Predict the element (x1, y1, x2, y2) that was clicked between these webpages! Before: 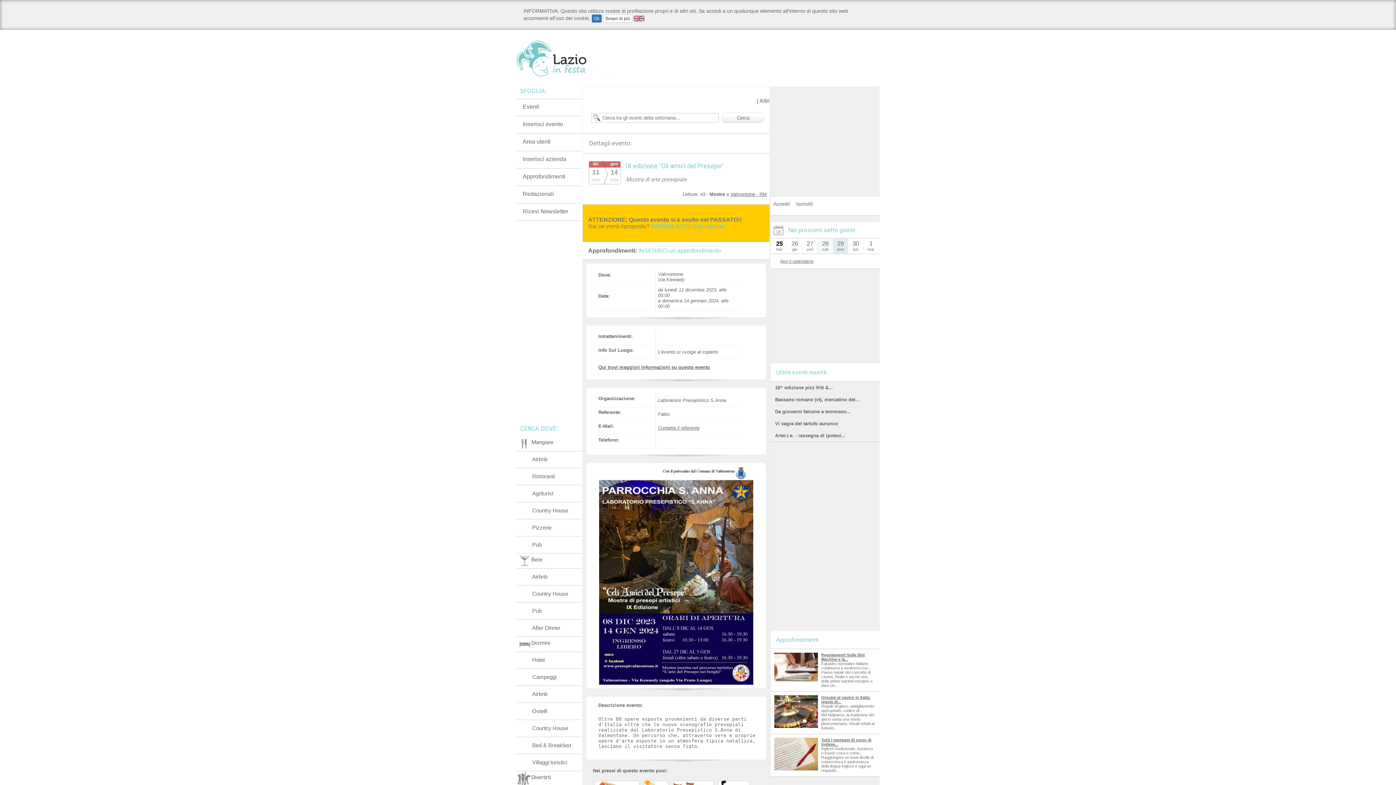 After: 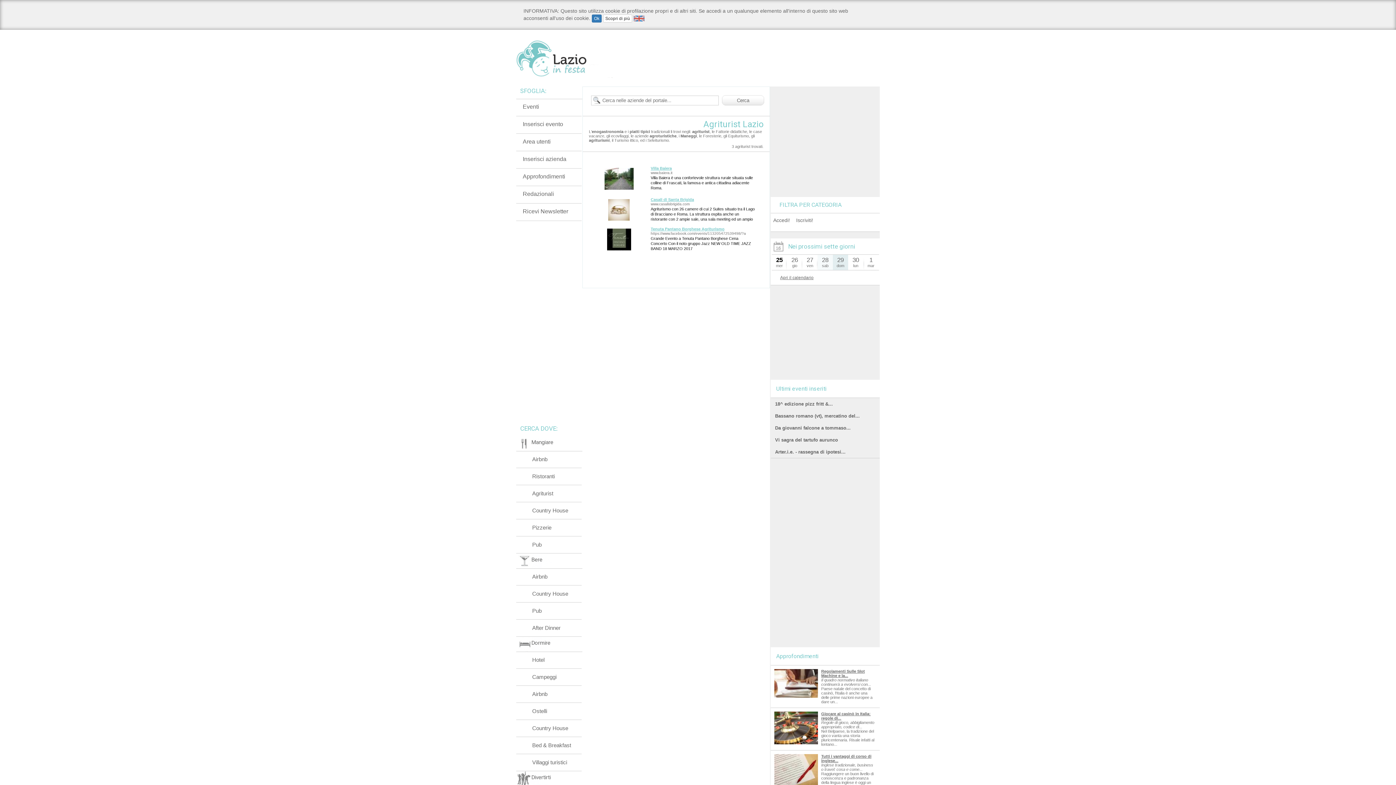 Action: bbox: (532, 490, 553, 496) label: Agriturist